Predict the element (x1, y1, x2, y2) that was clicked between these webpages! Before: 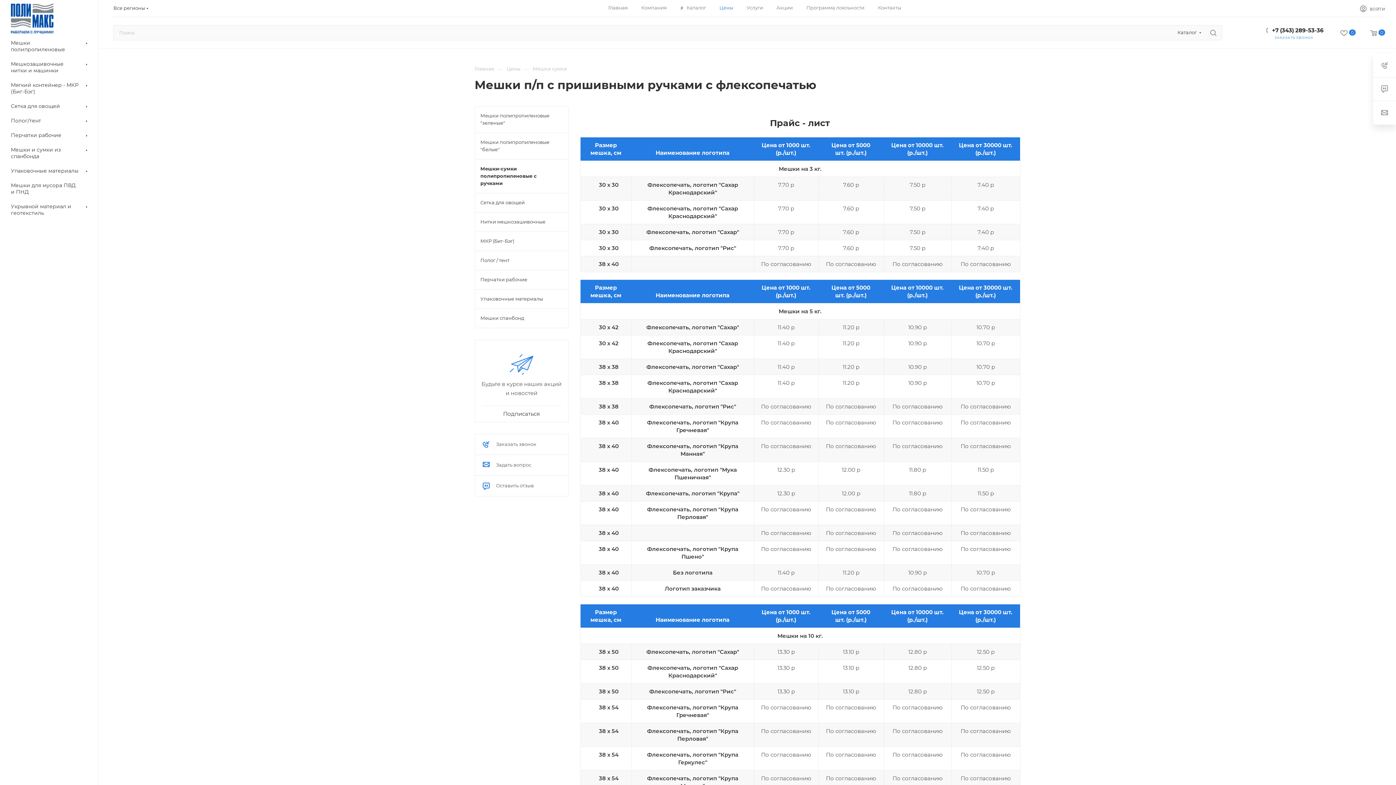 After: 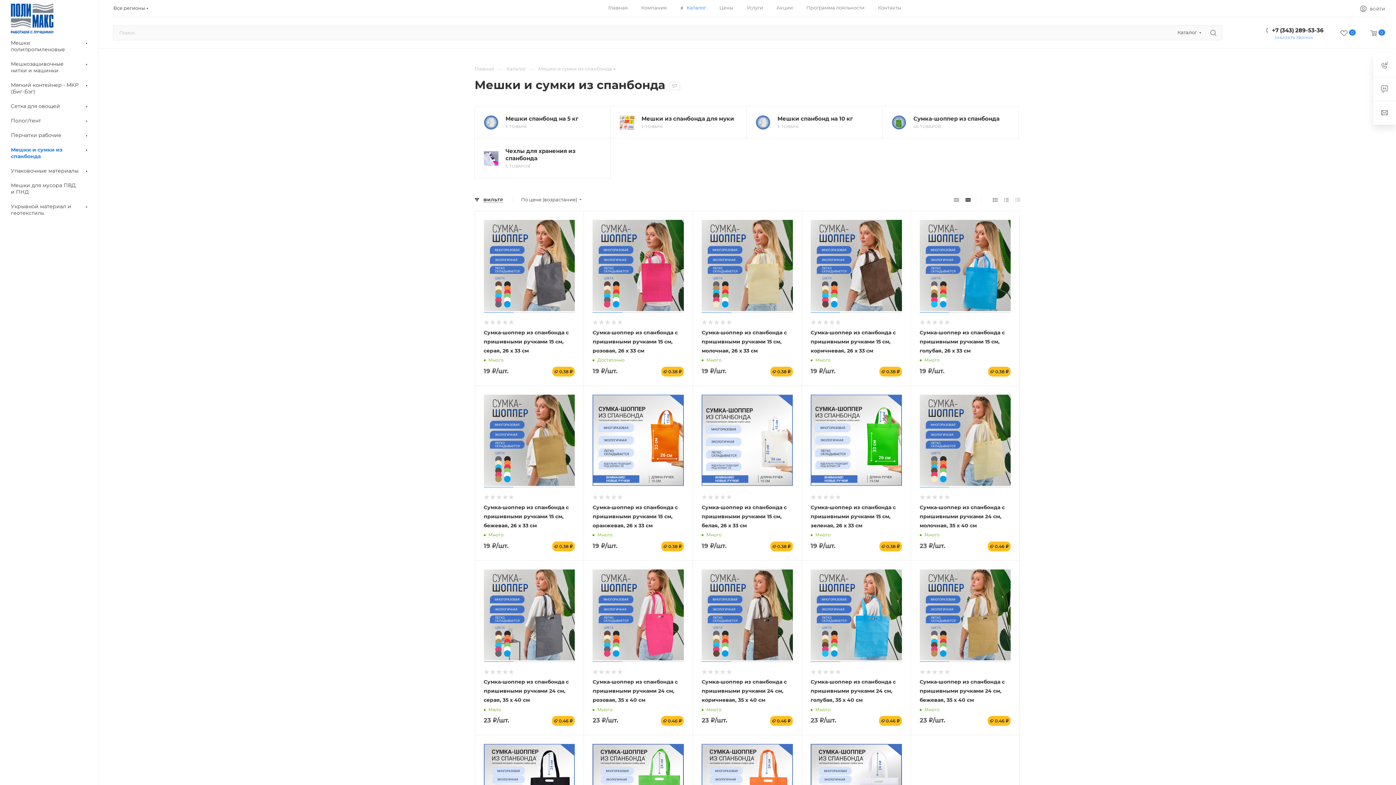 Action: bbox: (2, 142, 98, 164) label: Мешки и сумки из спанбонда